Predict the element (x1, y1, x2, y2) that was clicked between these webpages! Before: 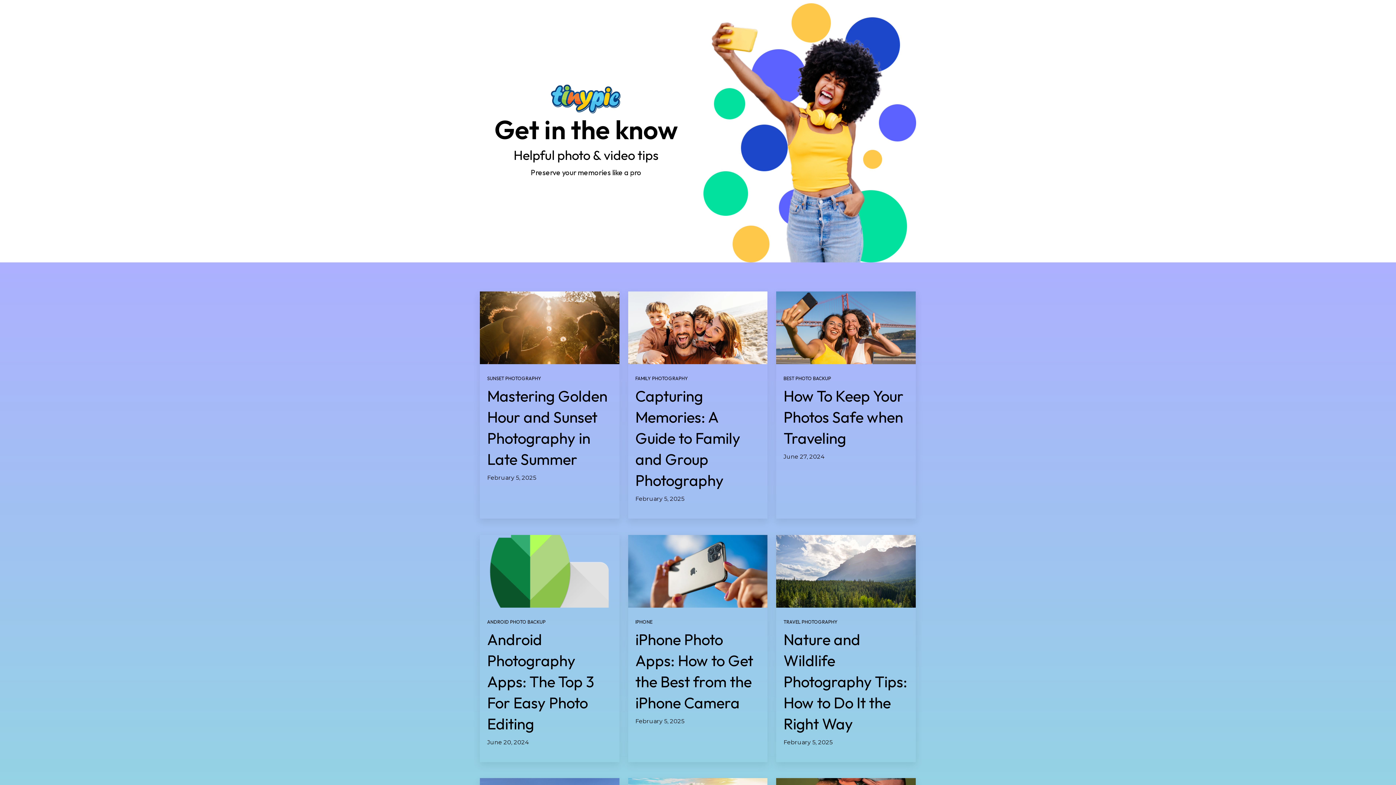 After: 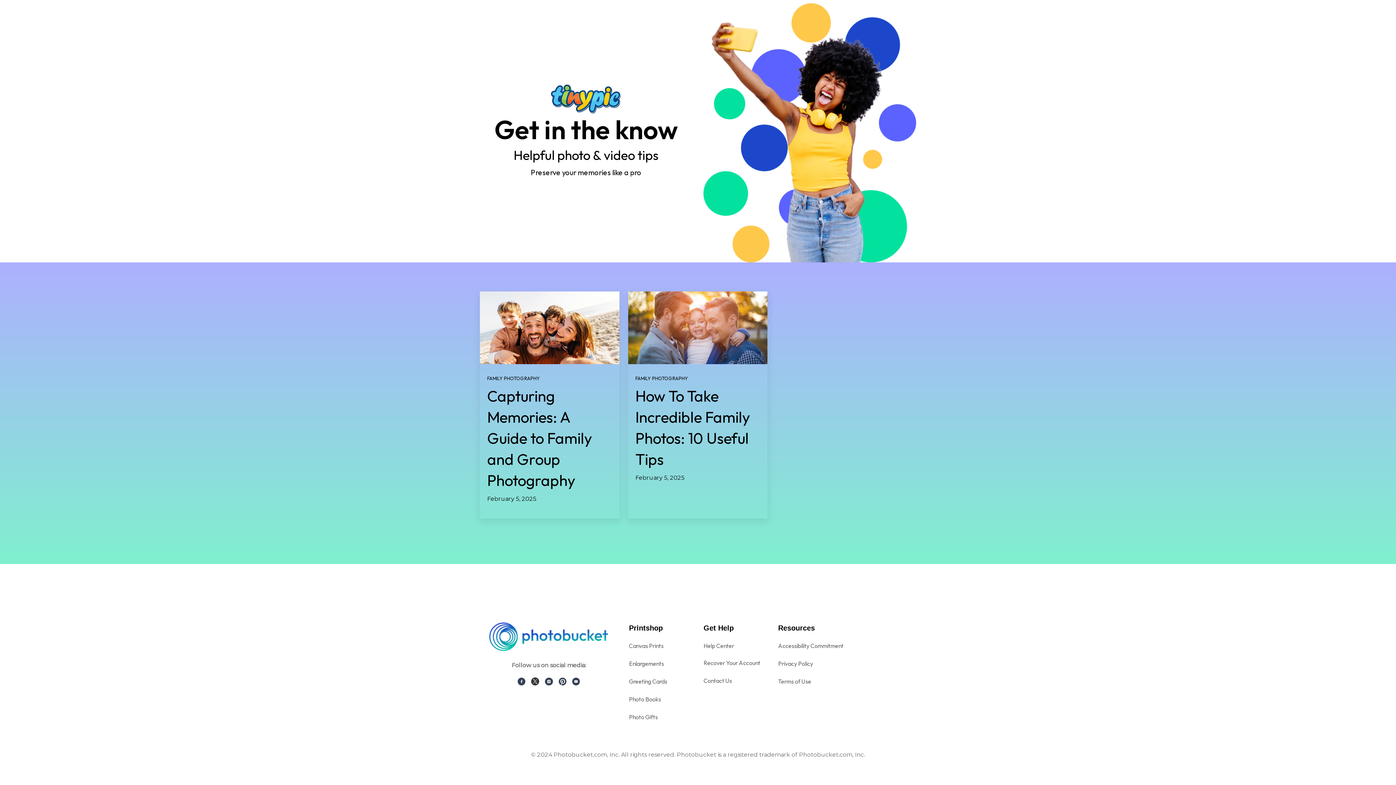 Action: bbox: (635, 375, 688, 381) label: FAMILY PHOTOGRAPHY